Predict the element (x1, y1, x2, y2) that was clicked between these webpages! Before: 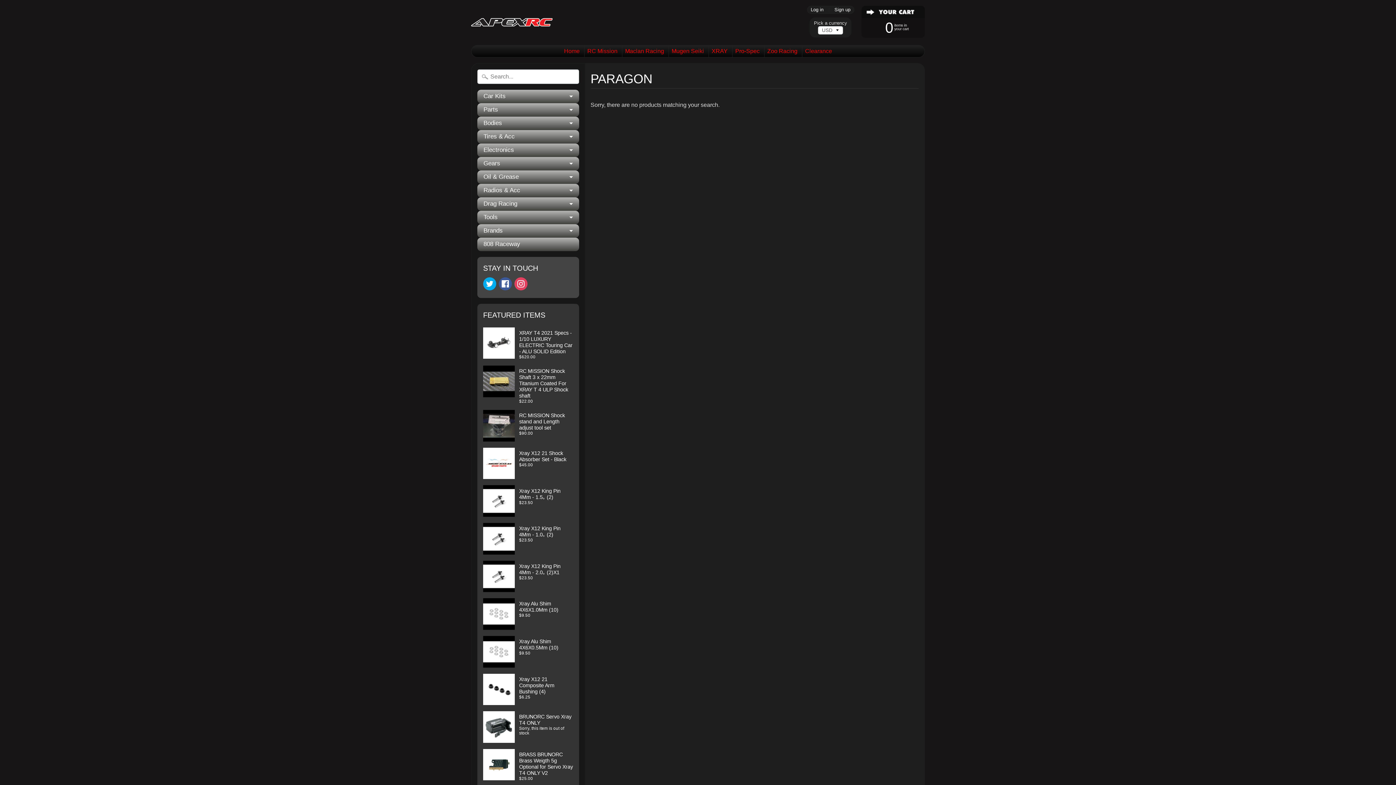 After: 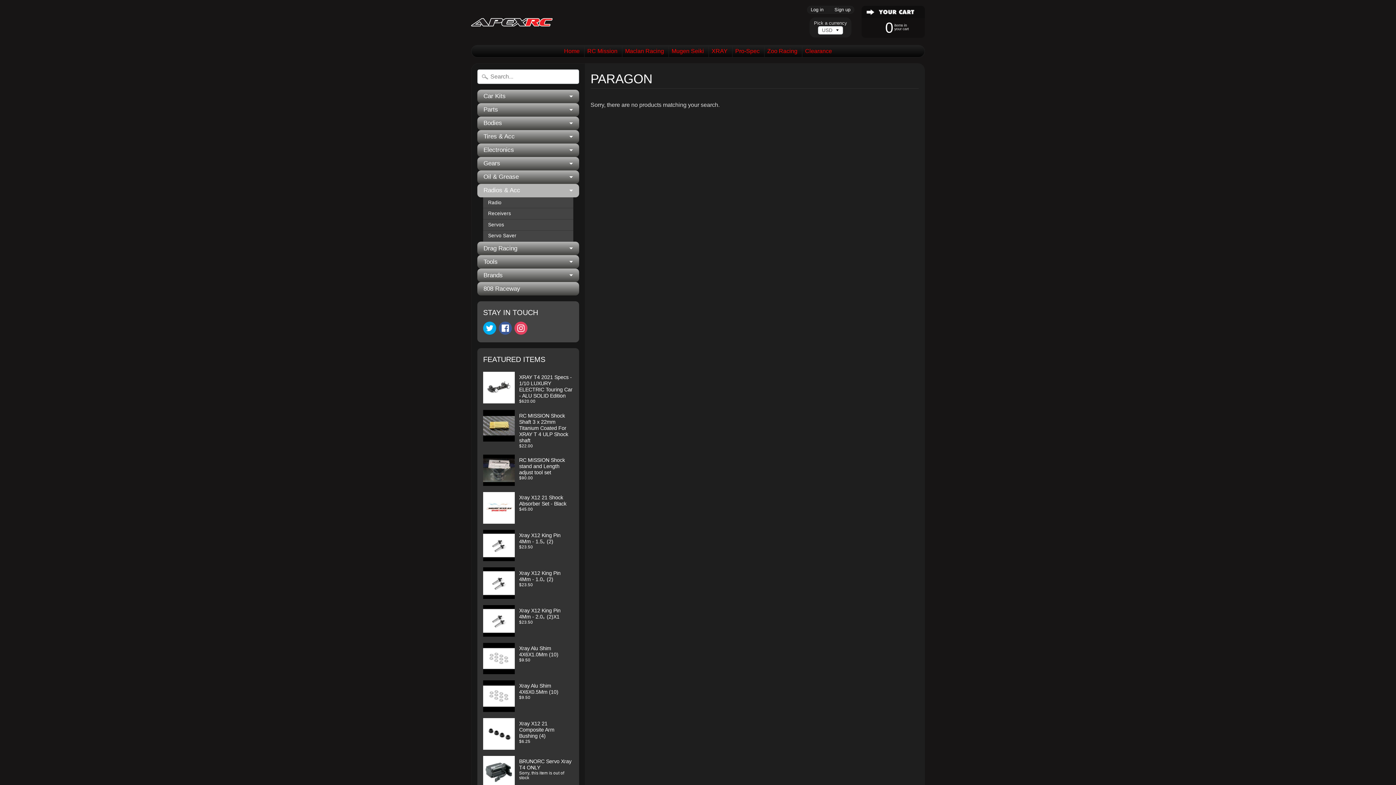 Action: bbox: (477, 183, 579, 197) label: Radios & Acc